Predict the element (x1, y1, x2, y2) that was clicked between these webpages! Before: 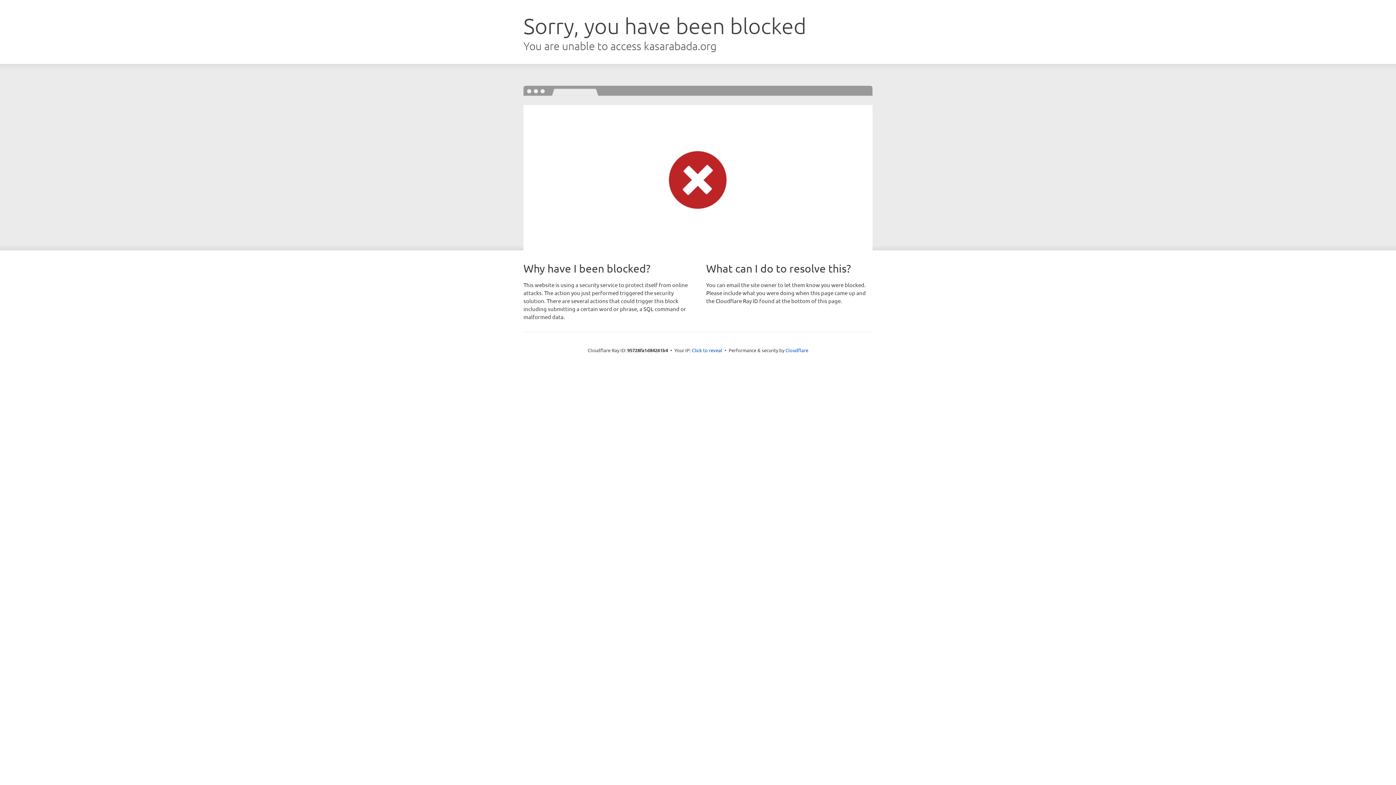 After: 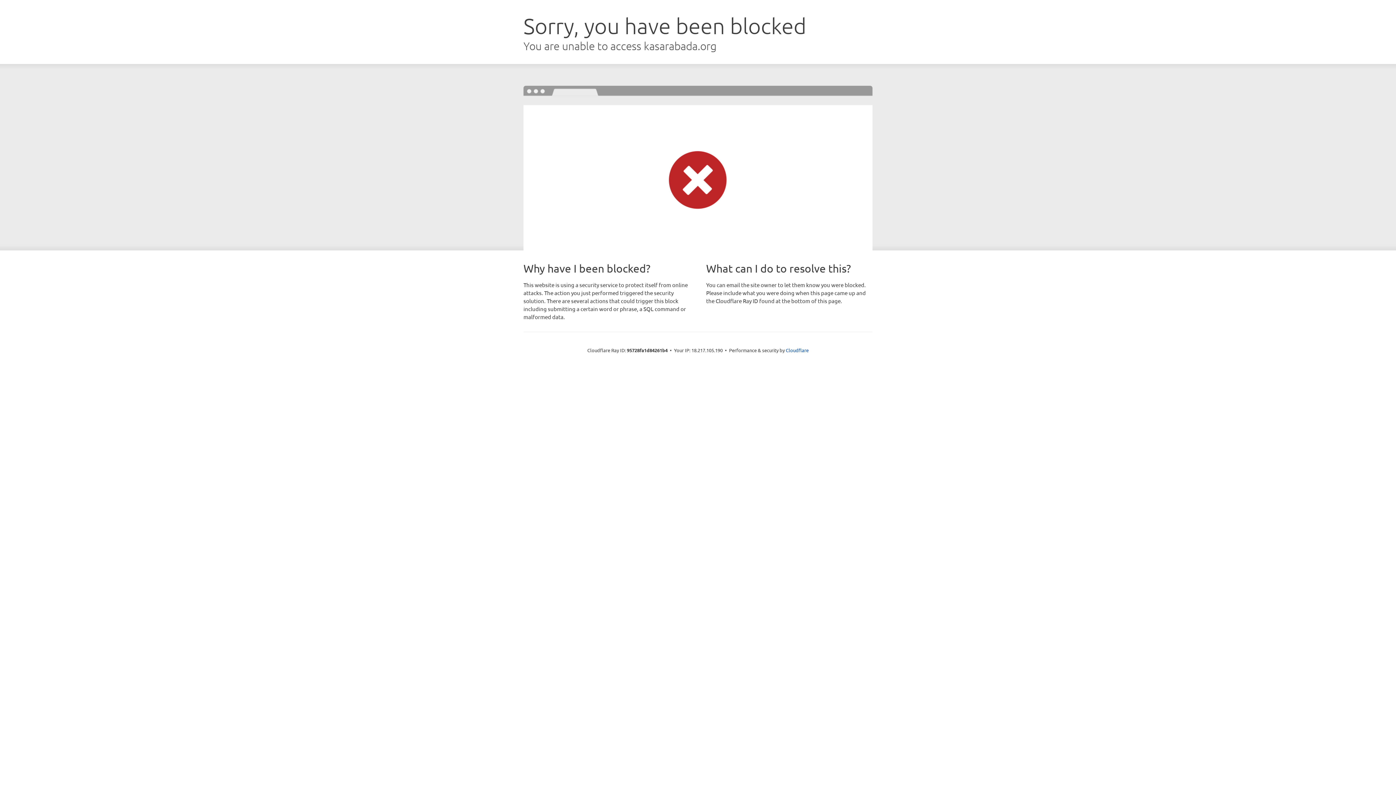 Action: bbox: (692, 346, 722, 353) label: Click to reveal